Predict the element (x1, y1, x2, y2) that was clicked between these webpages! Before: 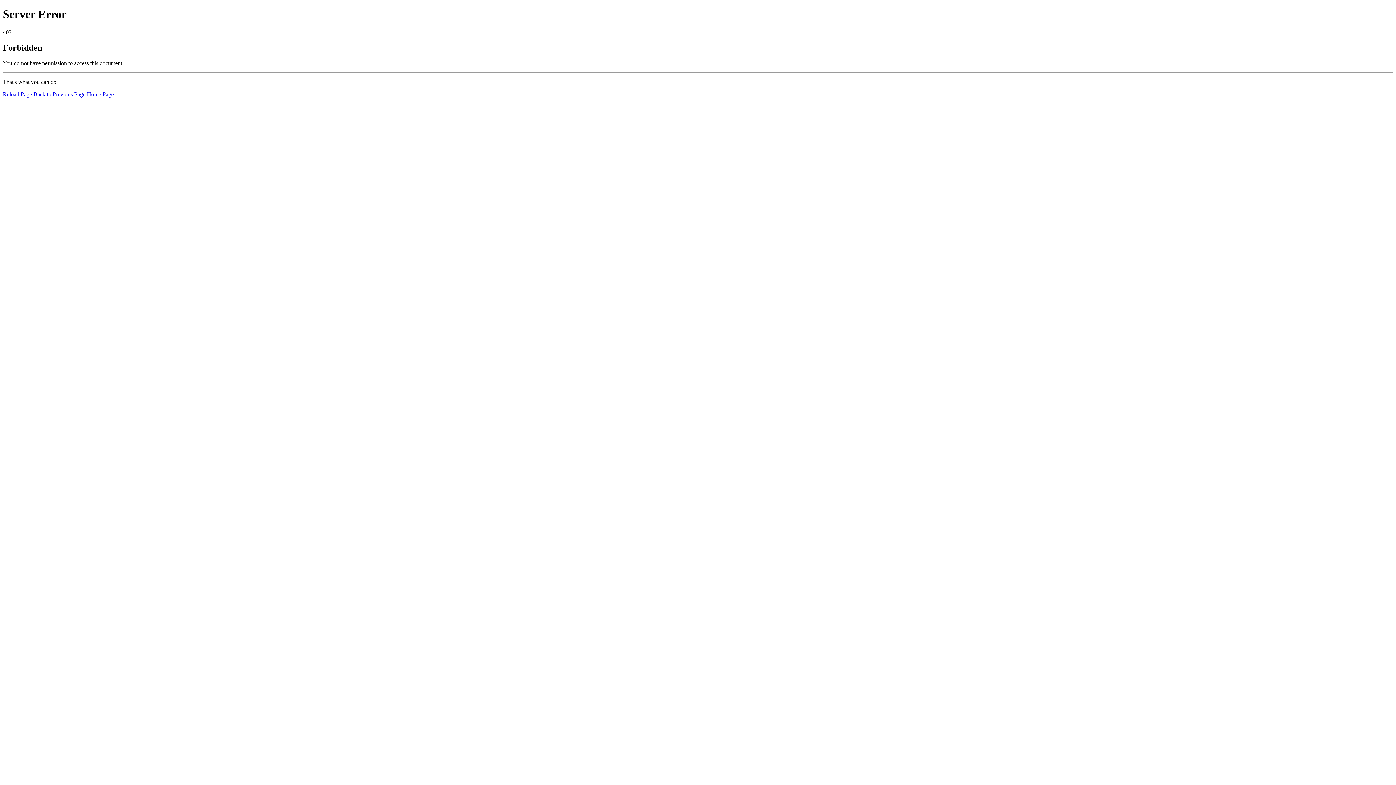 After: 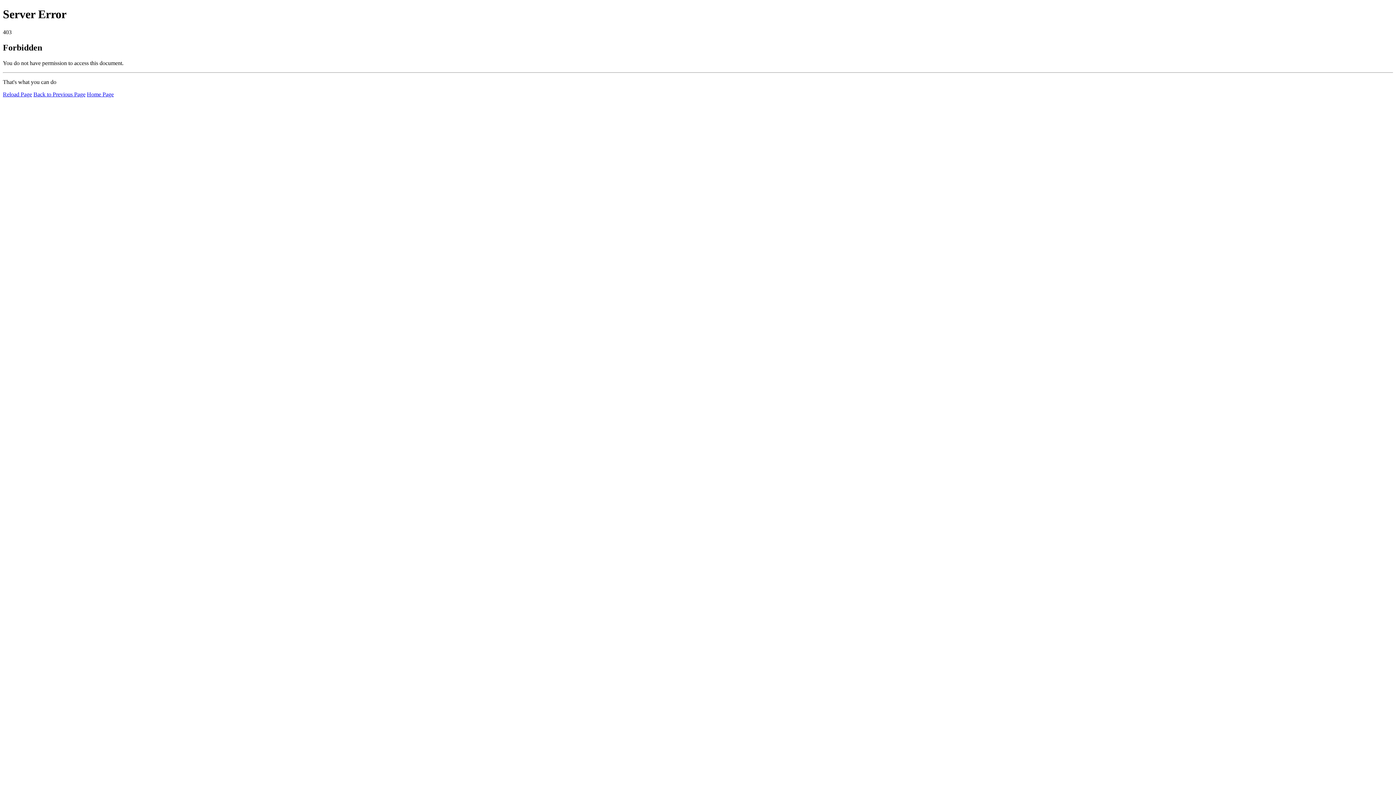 Action: label: Home Page bbox: (86, 91, 113, 97)